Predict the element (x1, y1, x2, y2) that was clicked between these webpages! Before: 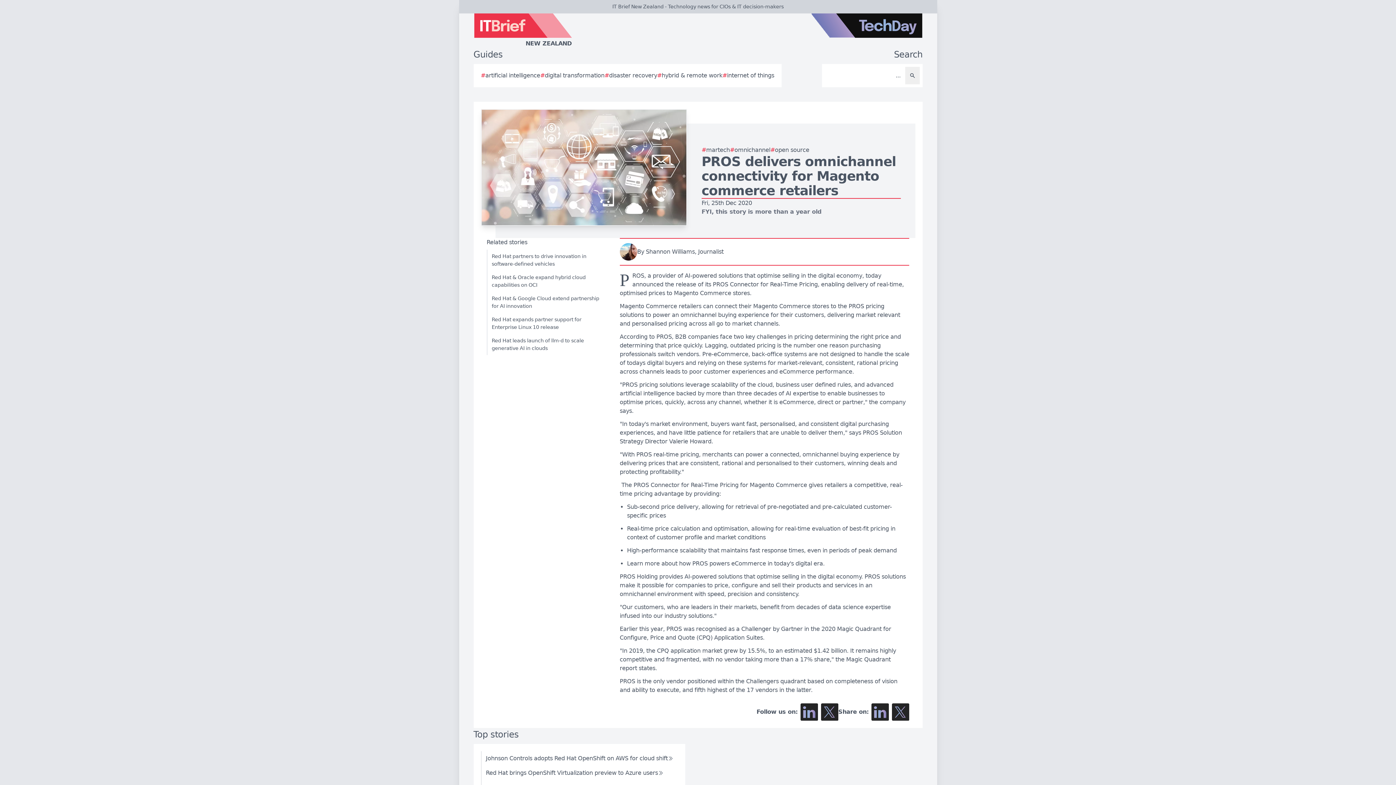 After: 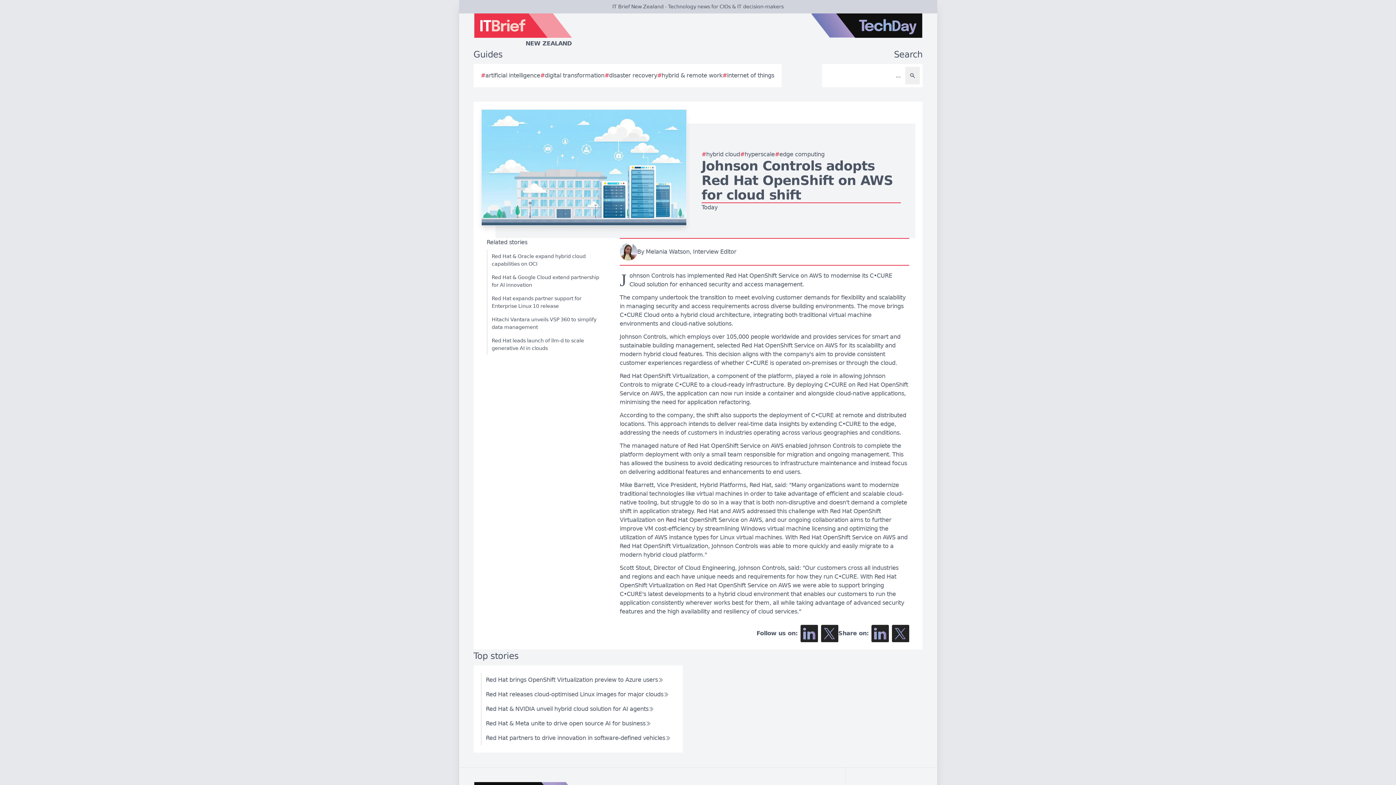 Action: bbox: (480, 751, 678, 766) label: Johnson Controls adopts Red Hat OpenShift on AWS for cloud shift